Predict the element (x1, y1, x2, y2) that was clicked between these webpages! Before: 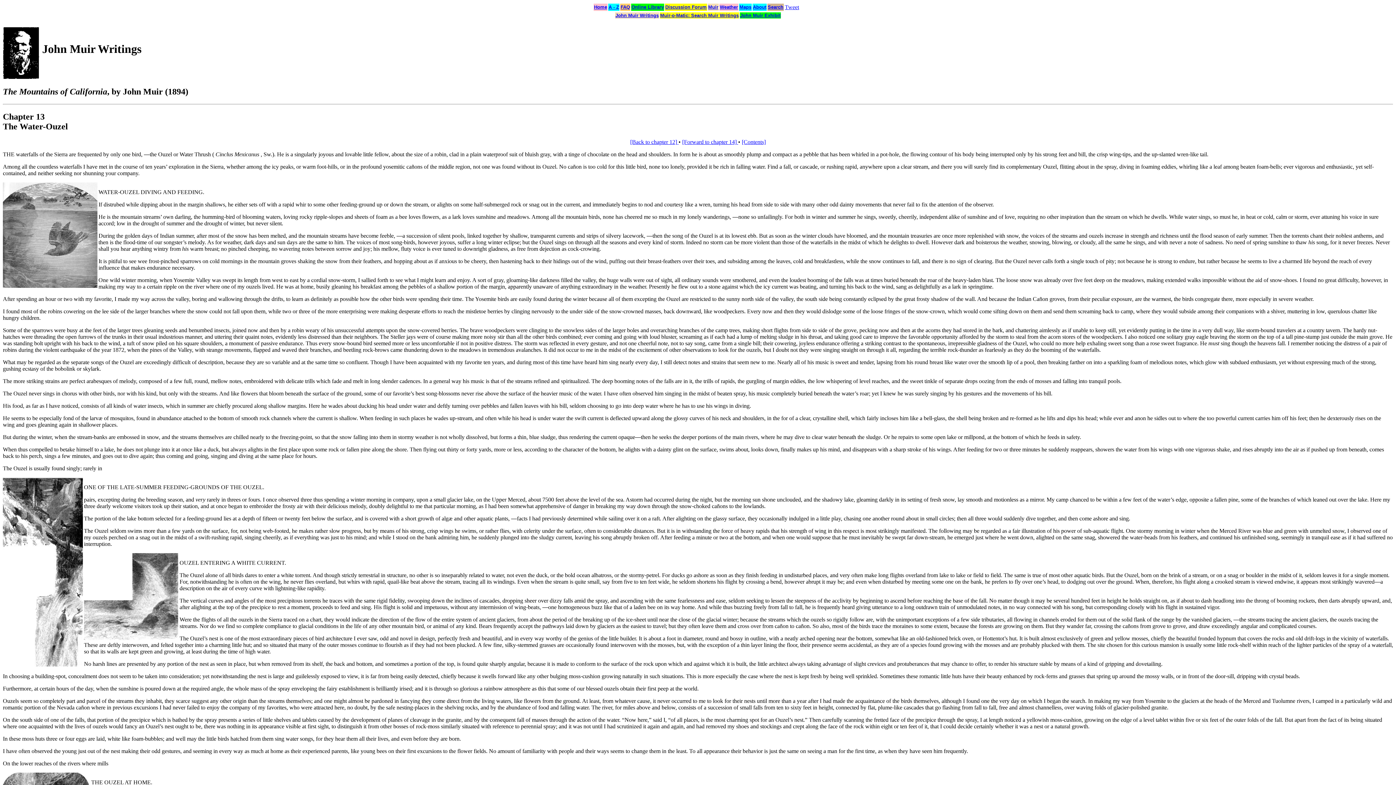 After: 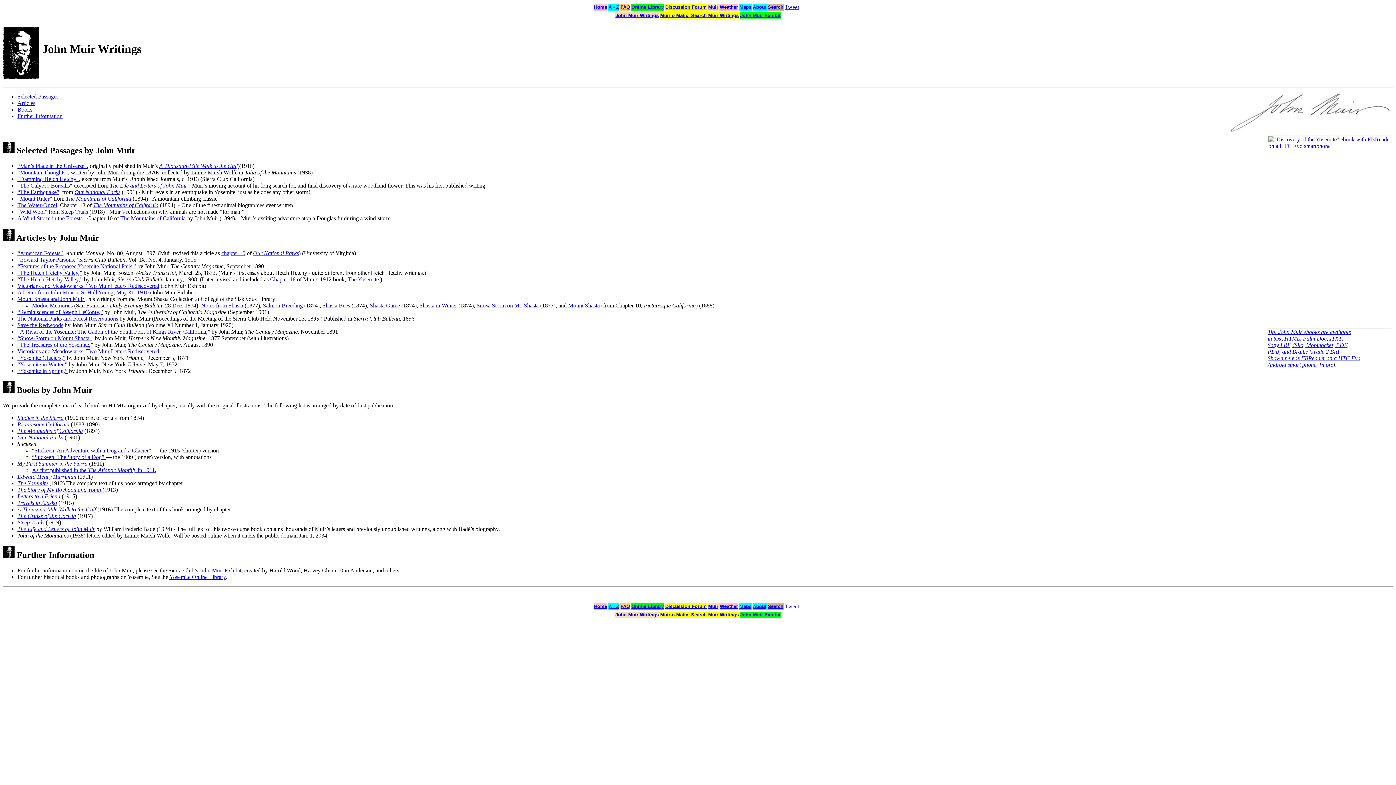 Action: bbox: (708, 4, 718, 9) label: Muir